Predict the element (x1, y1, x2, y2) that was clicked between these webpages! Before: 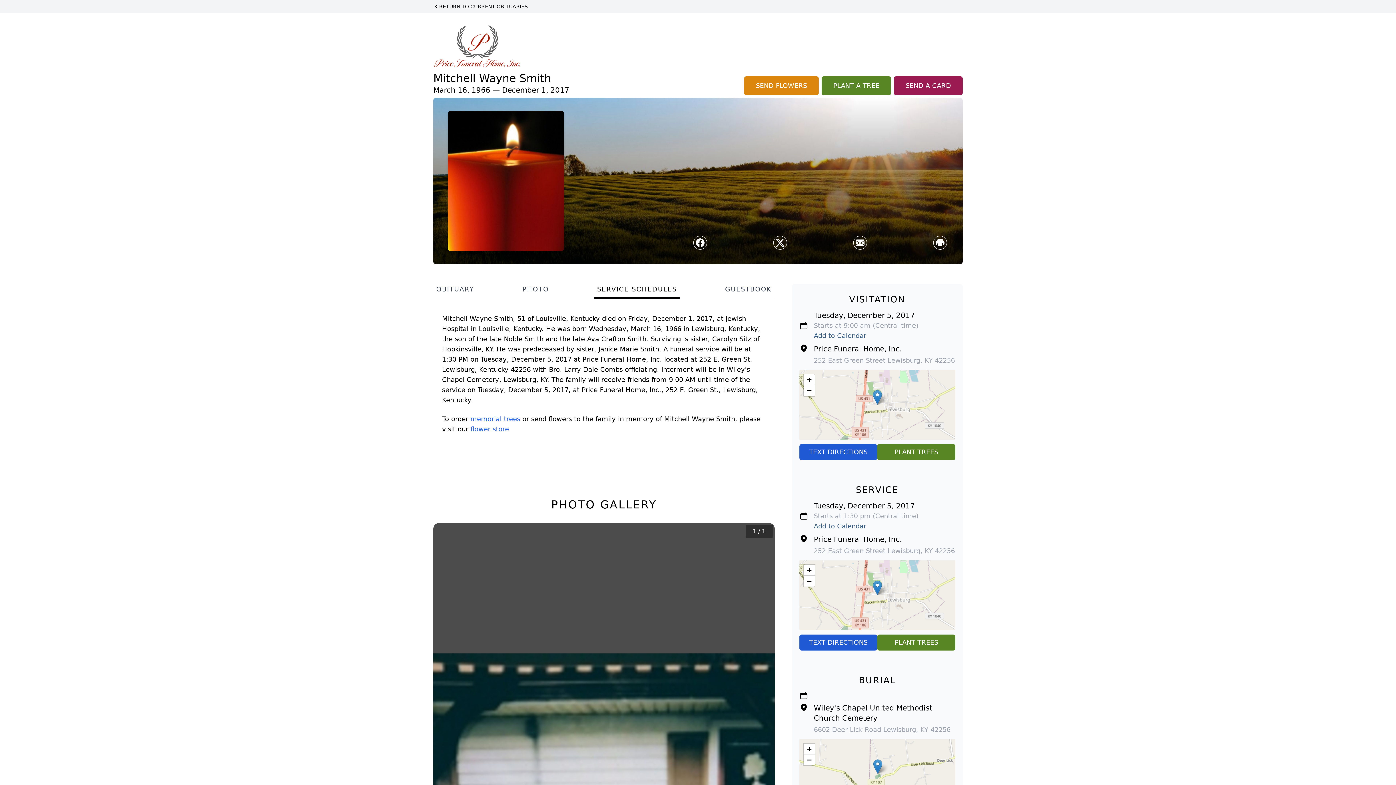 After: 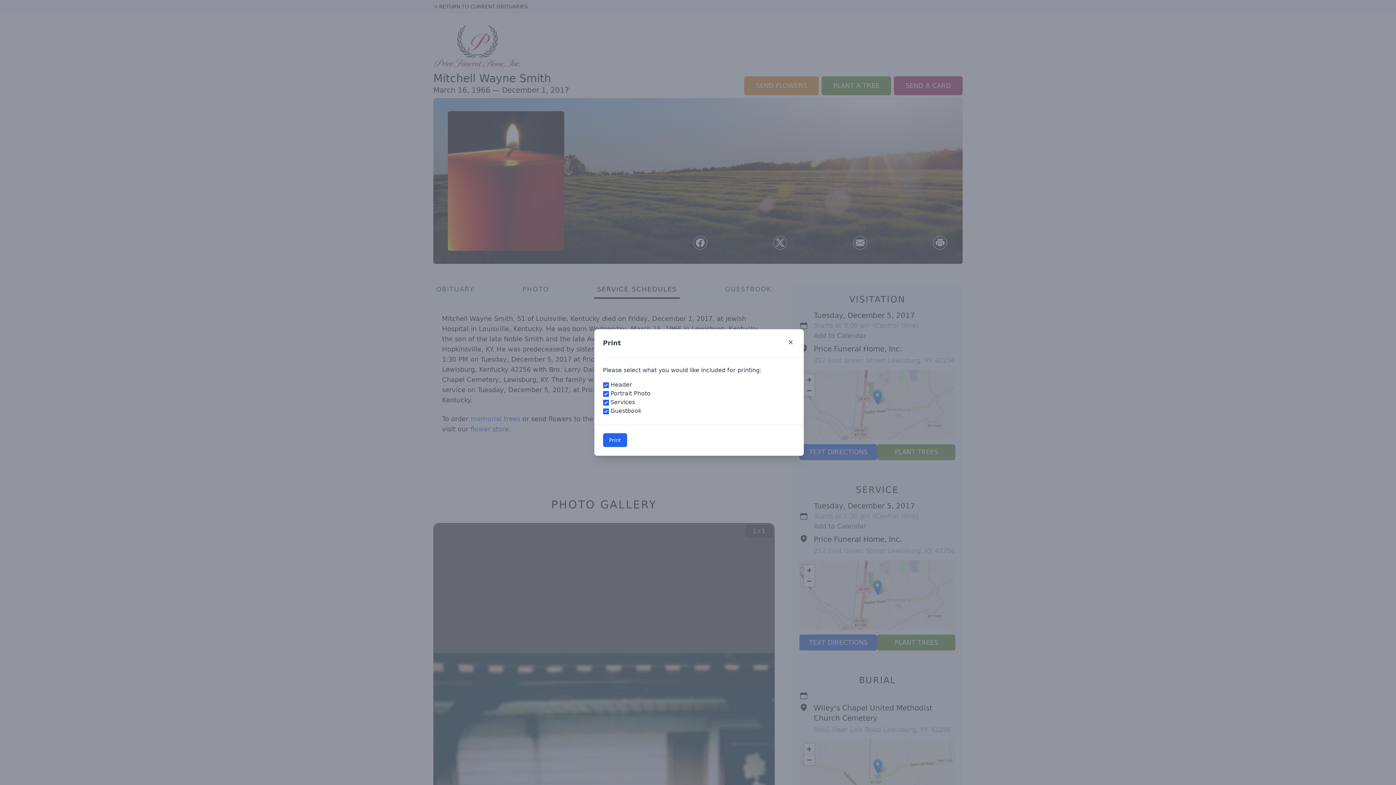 Action: bbox: (933, 236, 946, 249) label: Print Obituary